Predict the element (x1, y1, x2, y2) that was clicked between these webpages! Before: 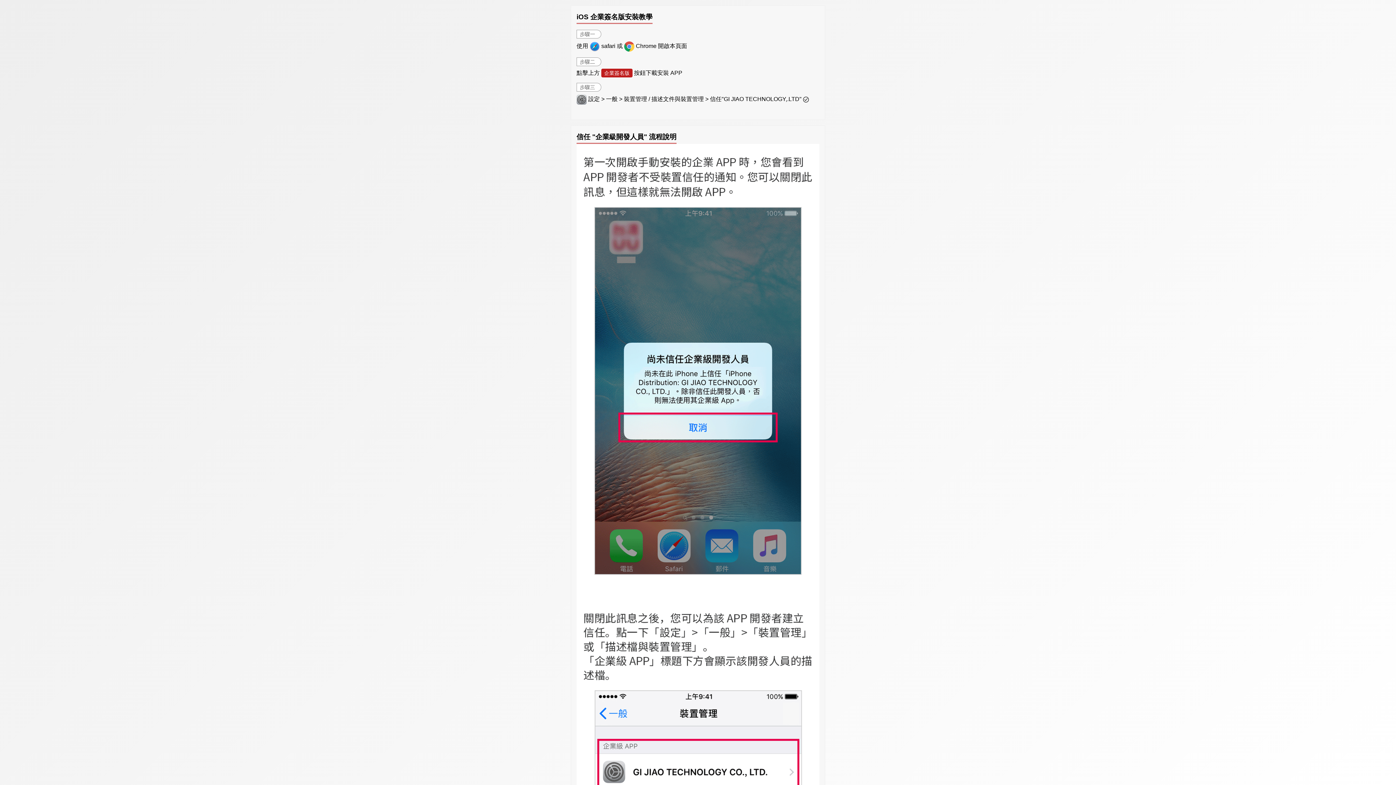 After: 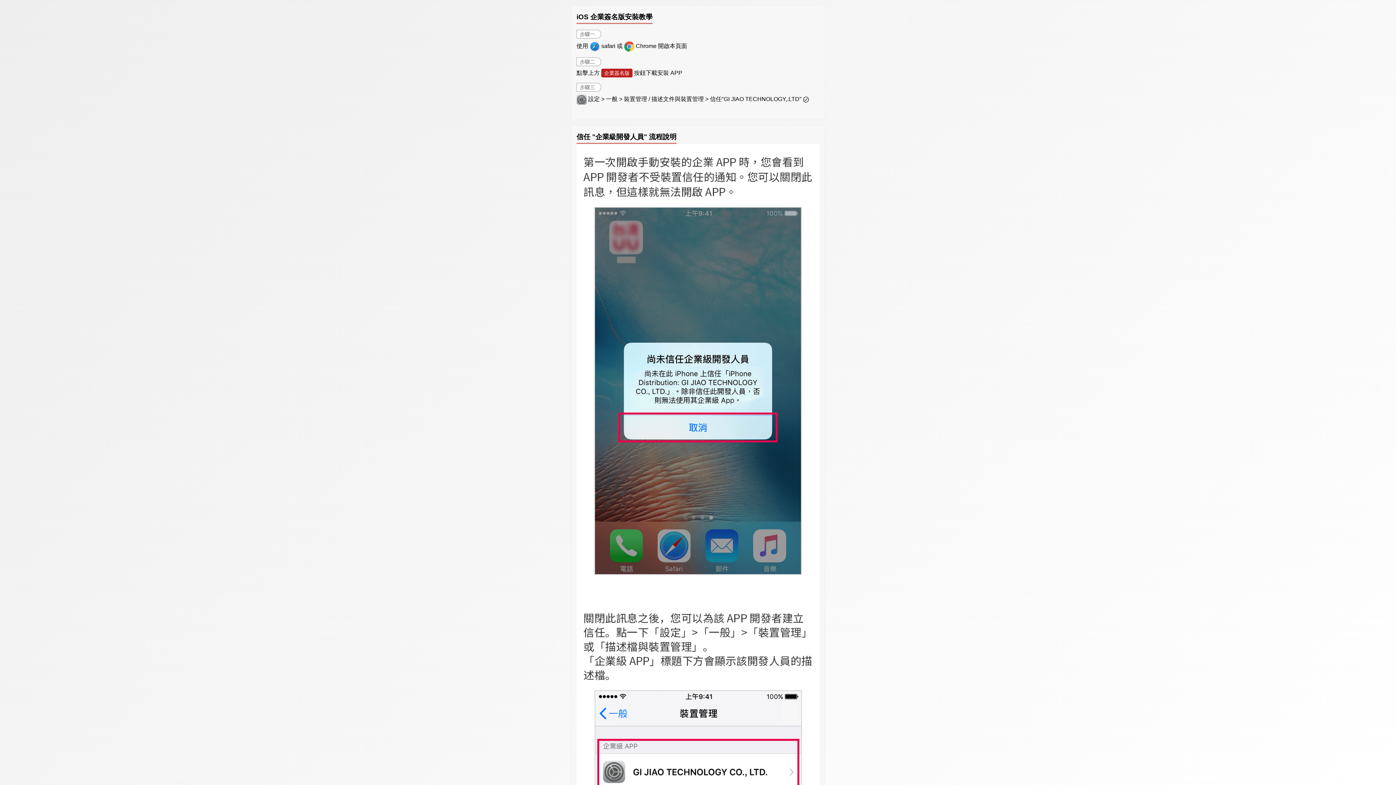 Action: bbox: (601, 68, 632, 77) label: 企業簽名版